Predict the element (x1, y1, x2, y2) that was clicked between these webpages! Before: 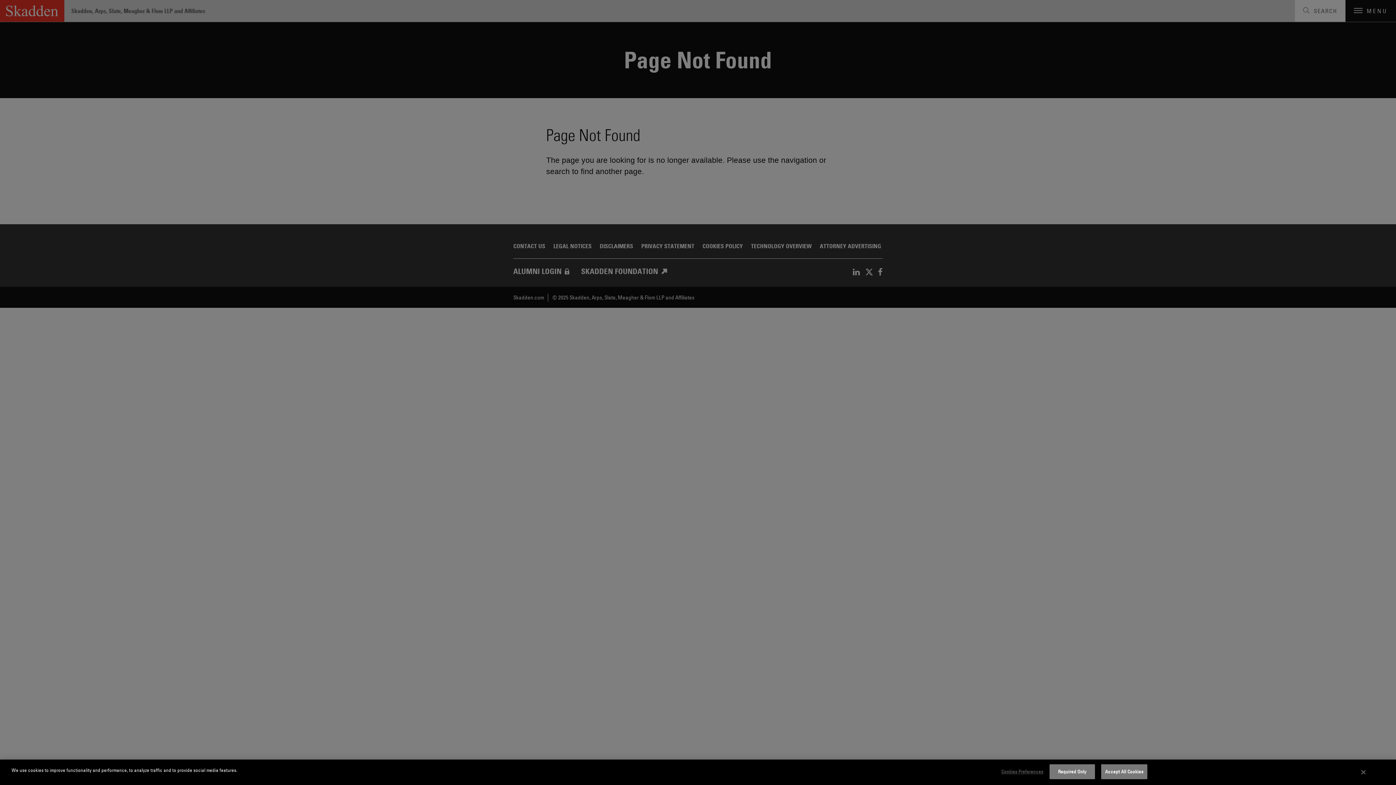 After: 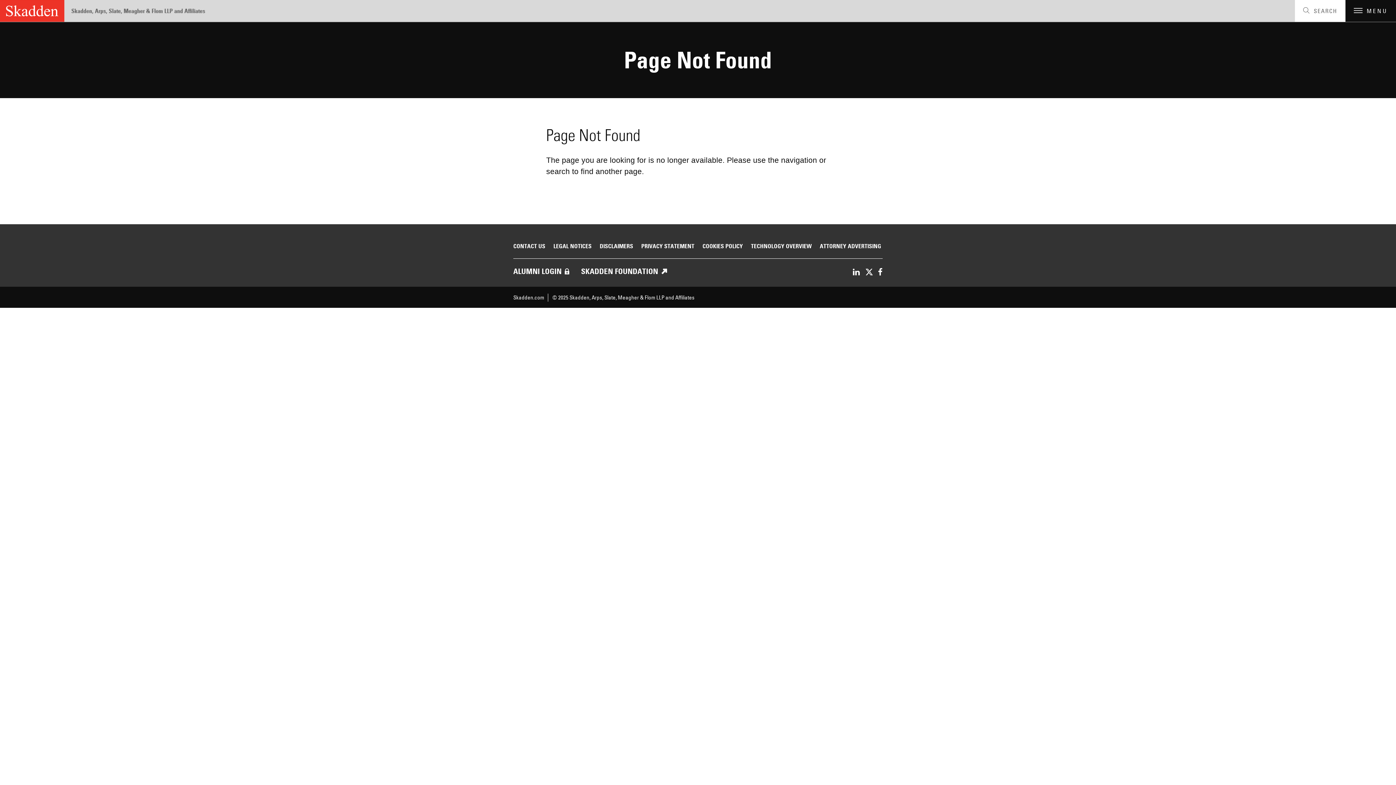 Action: label: Accept All Cookies bbox: (1101, 764, 1147, 779)